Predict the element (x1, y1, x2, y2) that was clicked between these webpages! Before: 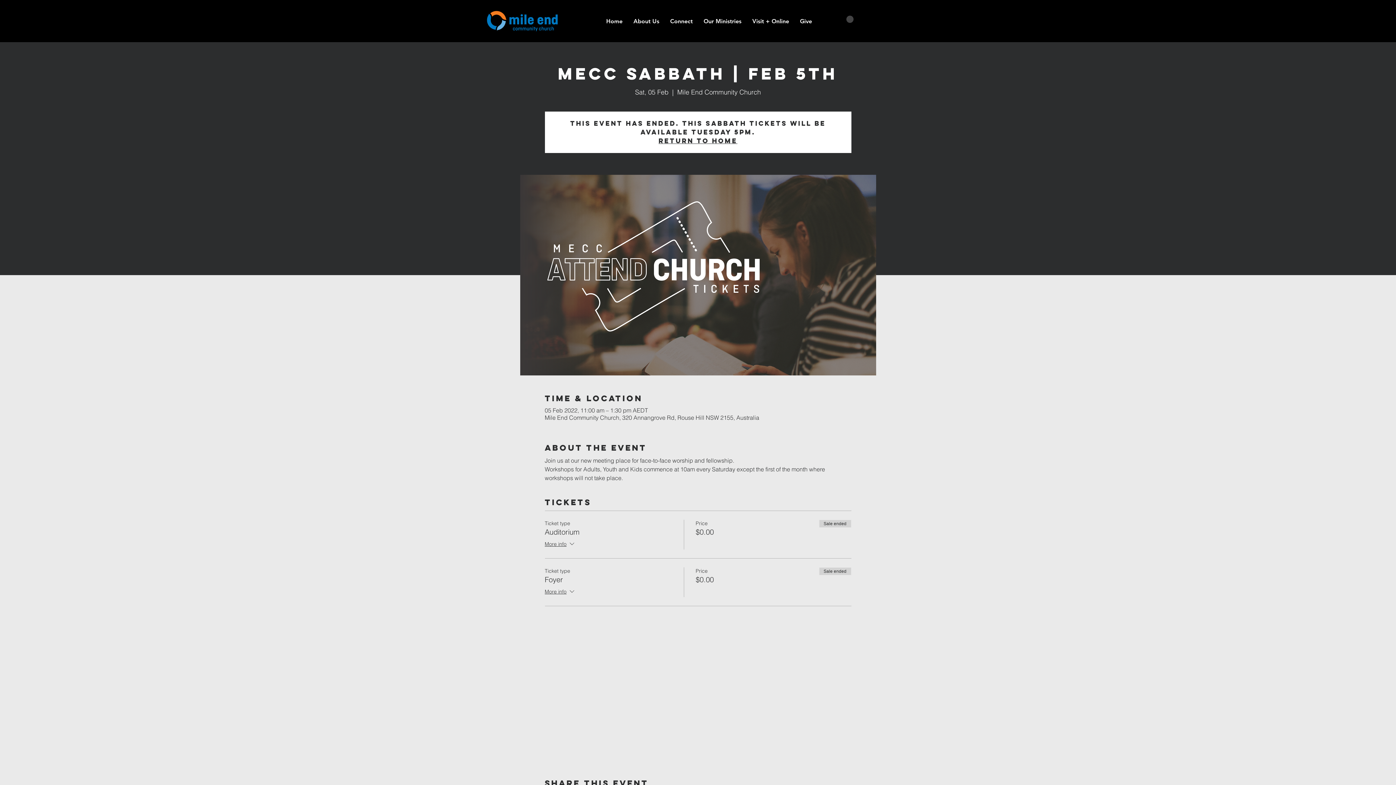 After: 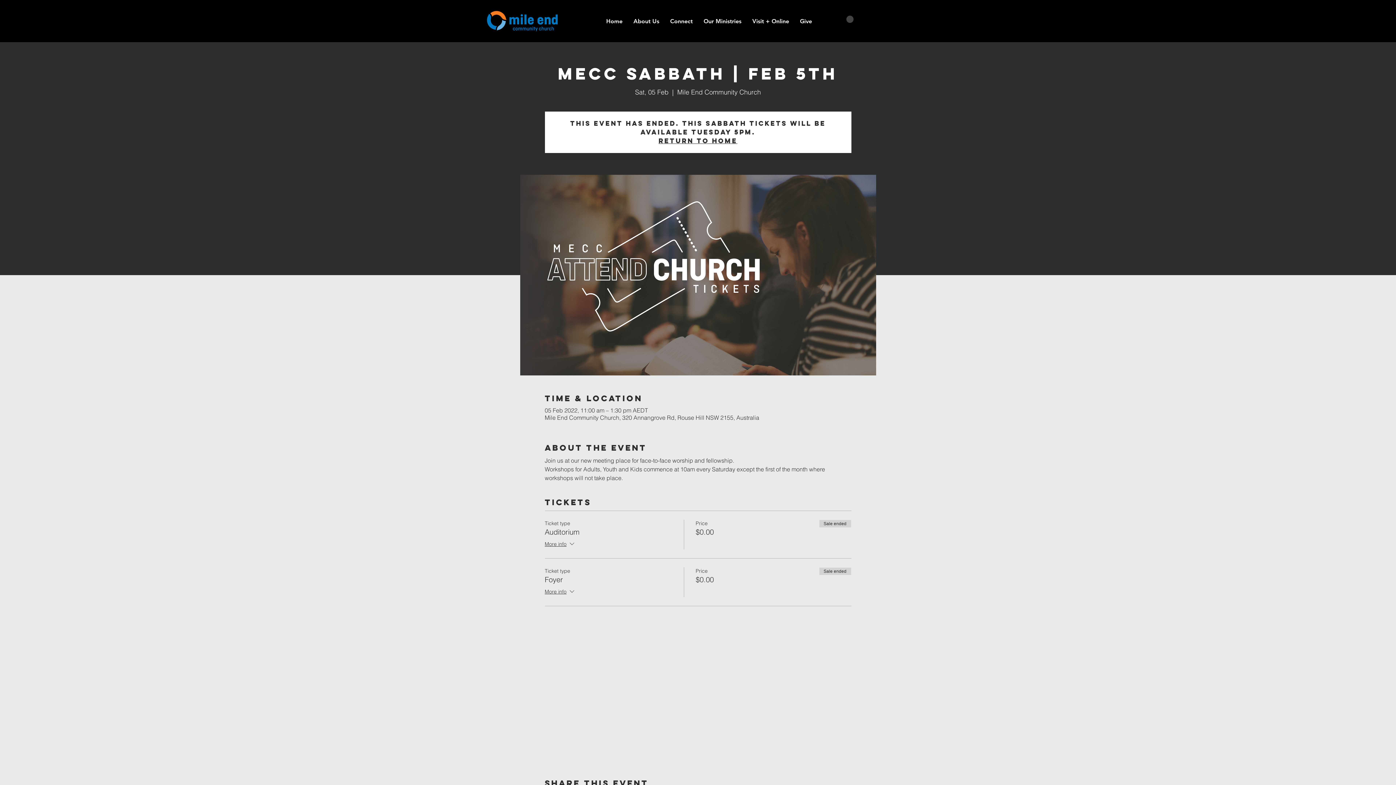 Action: bbox: (846, 15, 853, 22)